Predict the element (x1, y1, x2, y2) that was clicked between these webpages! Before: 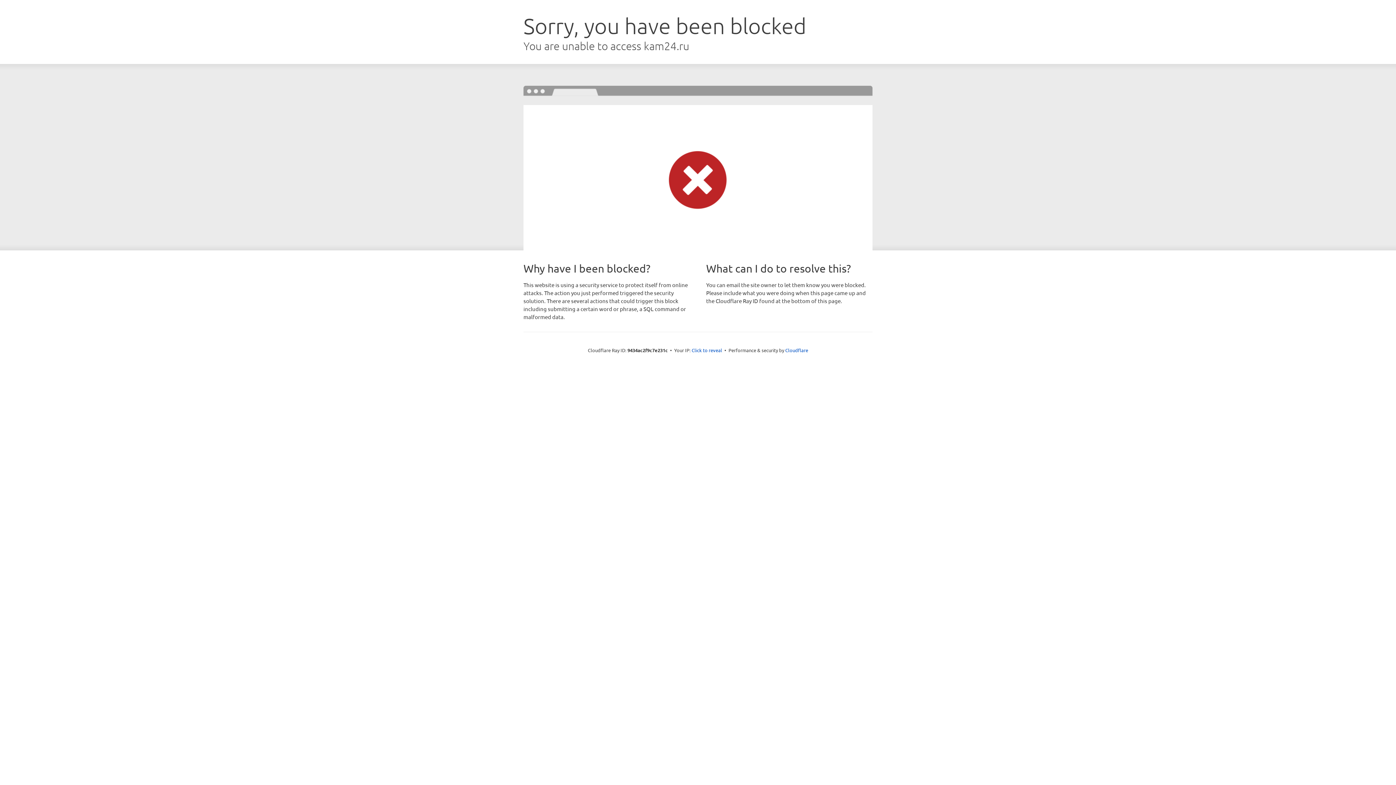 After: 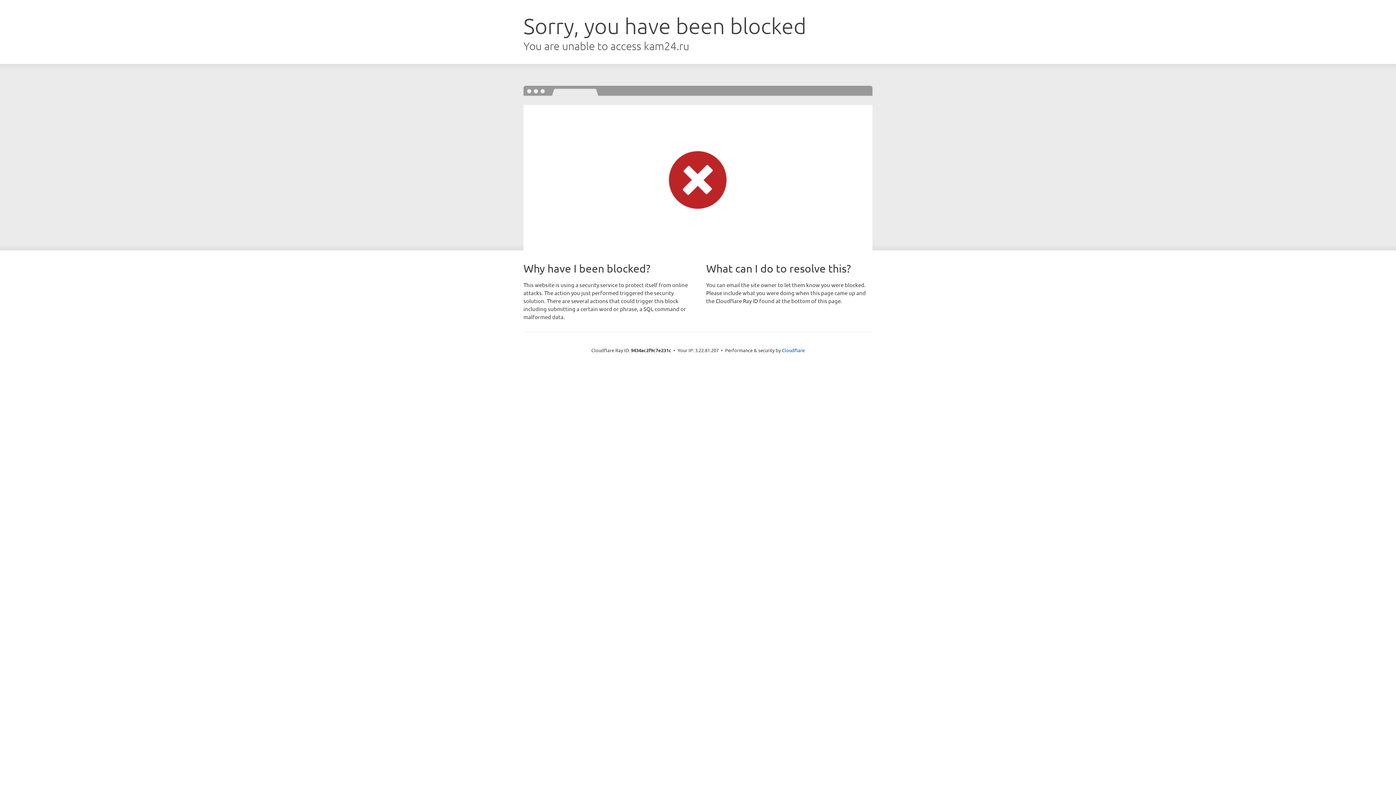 Action: bbox: (691, 346, 722, 353) label: Click to reveal